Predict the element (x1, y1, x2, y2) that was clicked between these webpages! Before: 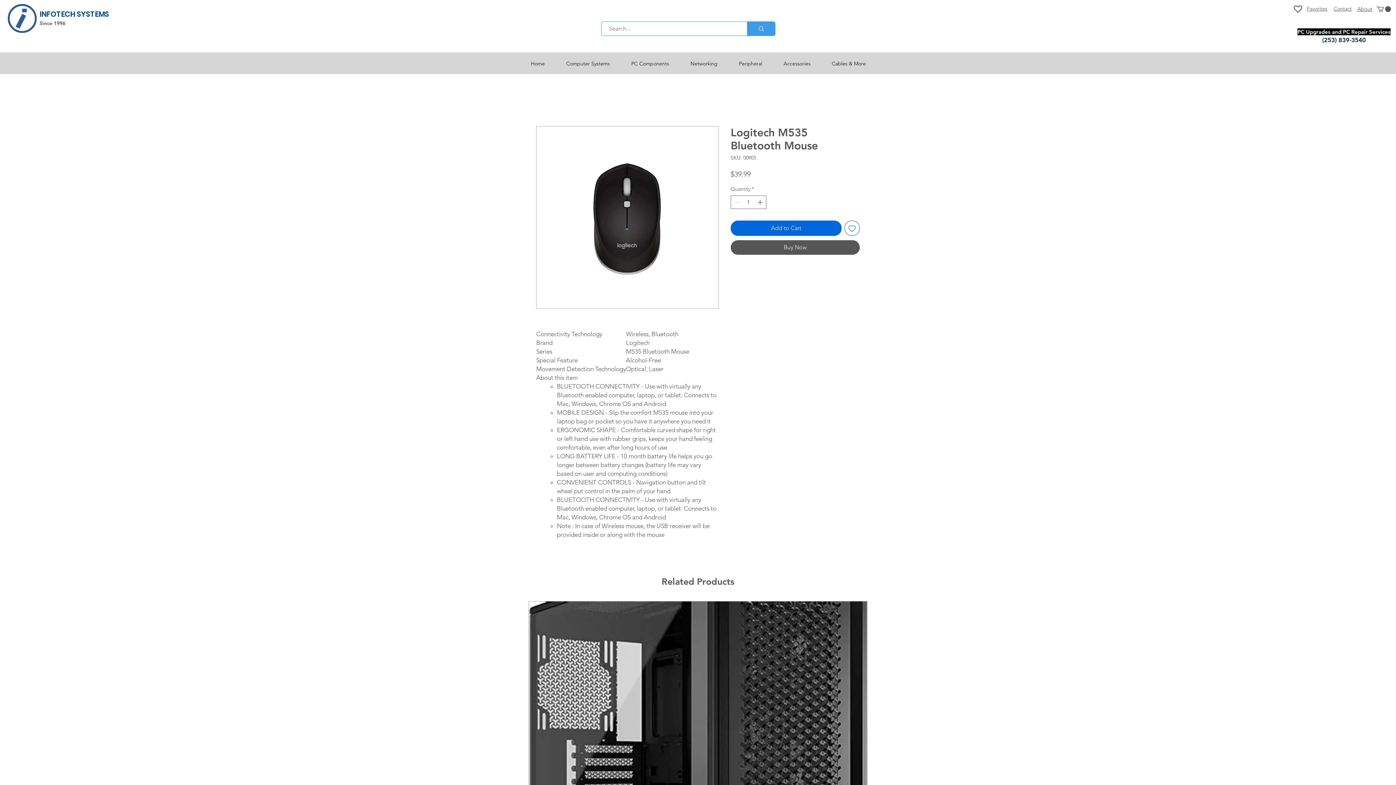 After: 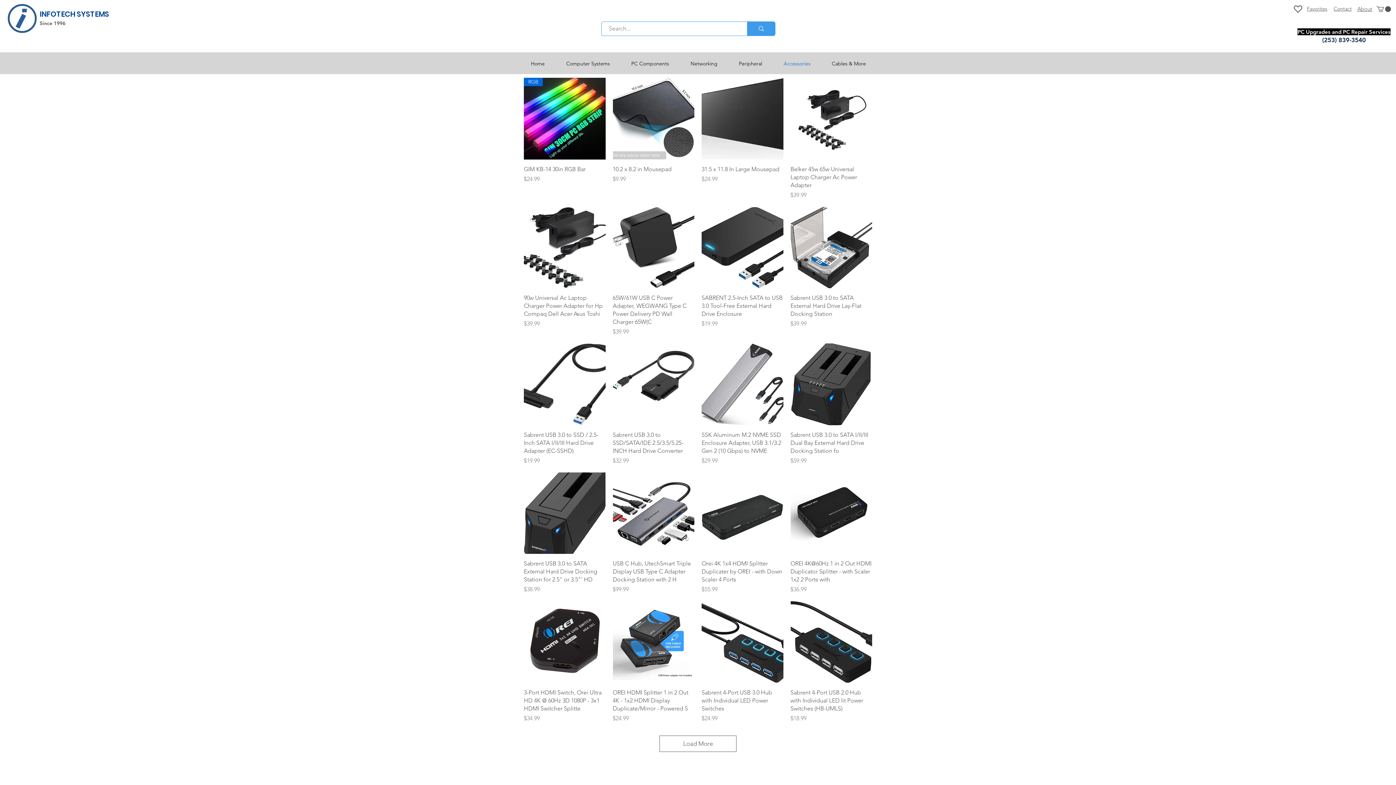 Action: label: Accessories bbox: (773, 56, 821, 70)